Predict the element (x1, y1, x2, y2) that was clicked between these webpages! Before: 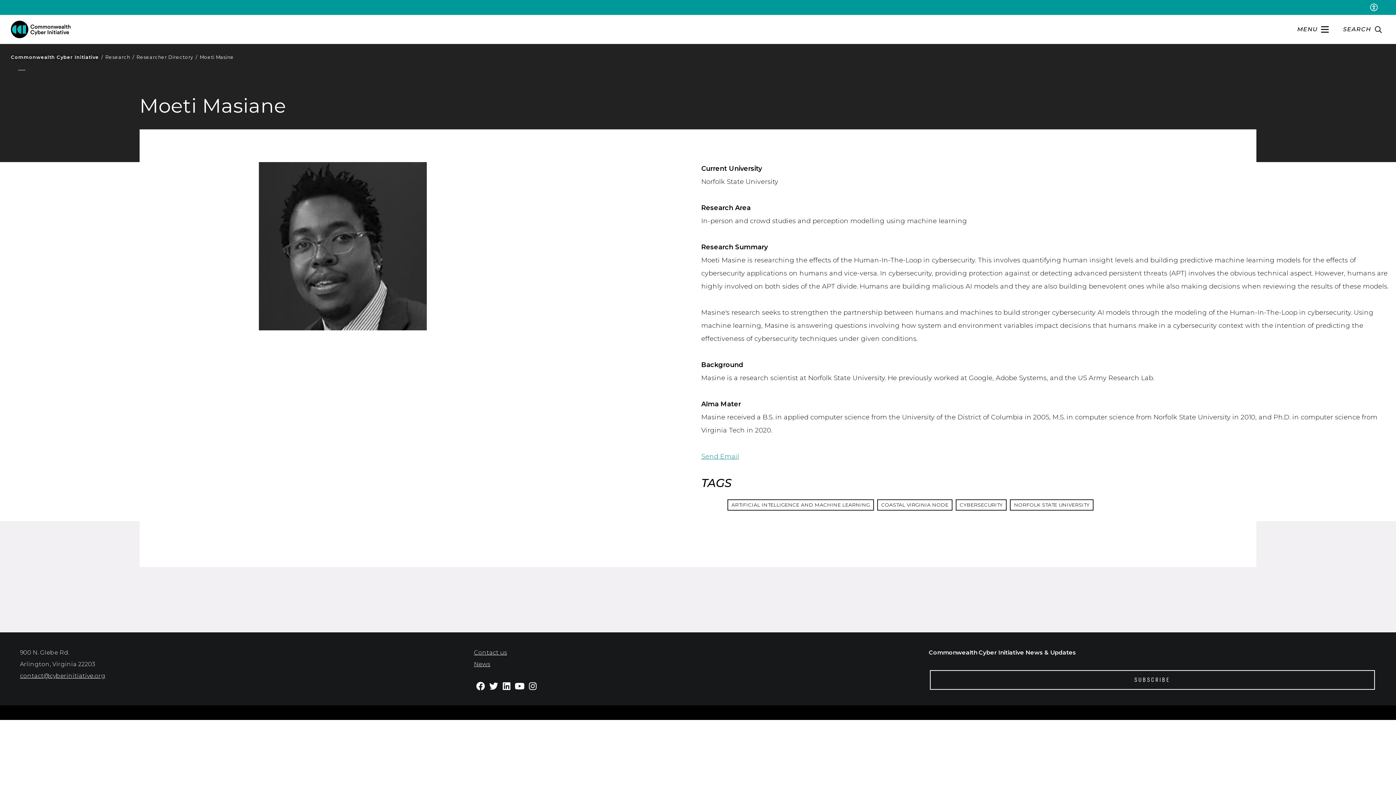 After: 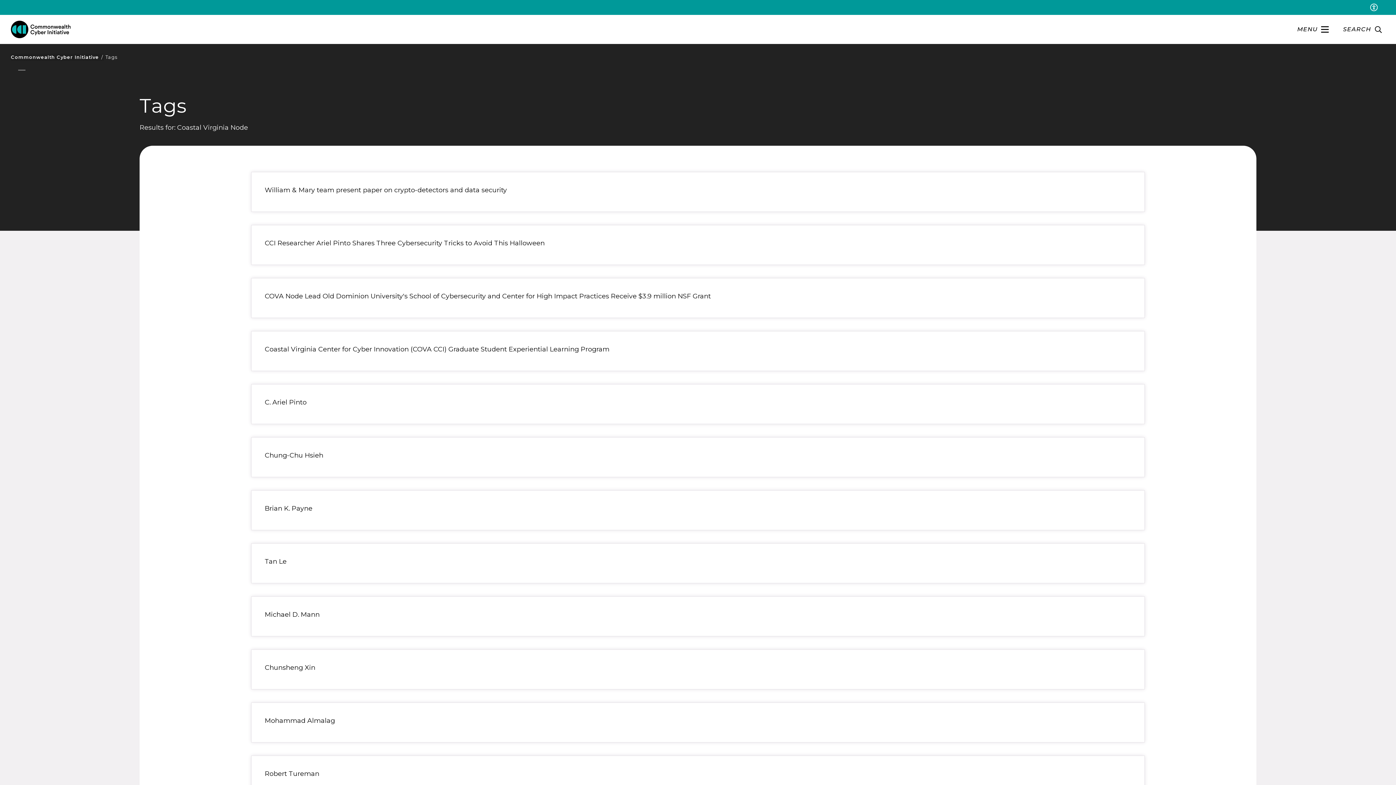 Action: bbox: (877, 499, 952, 510) label: COASTAL VIRGINIA NODE